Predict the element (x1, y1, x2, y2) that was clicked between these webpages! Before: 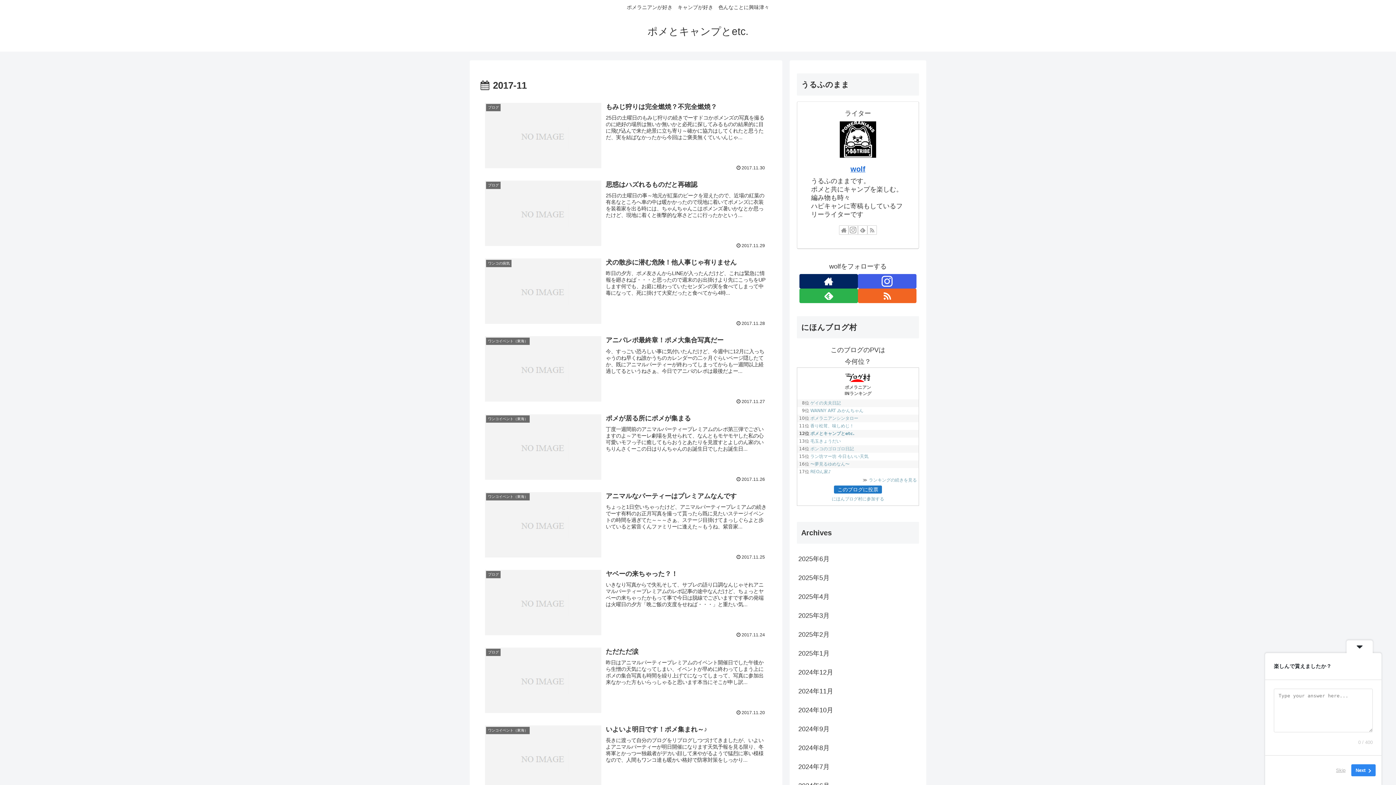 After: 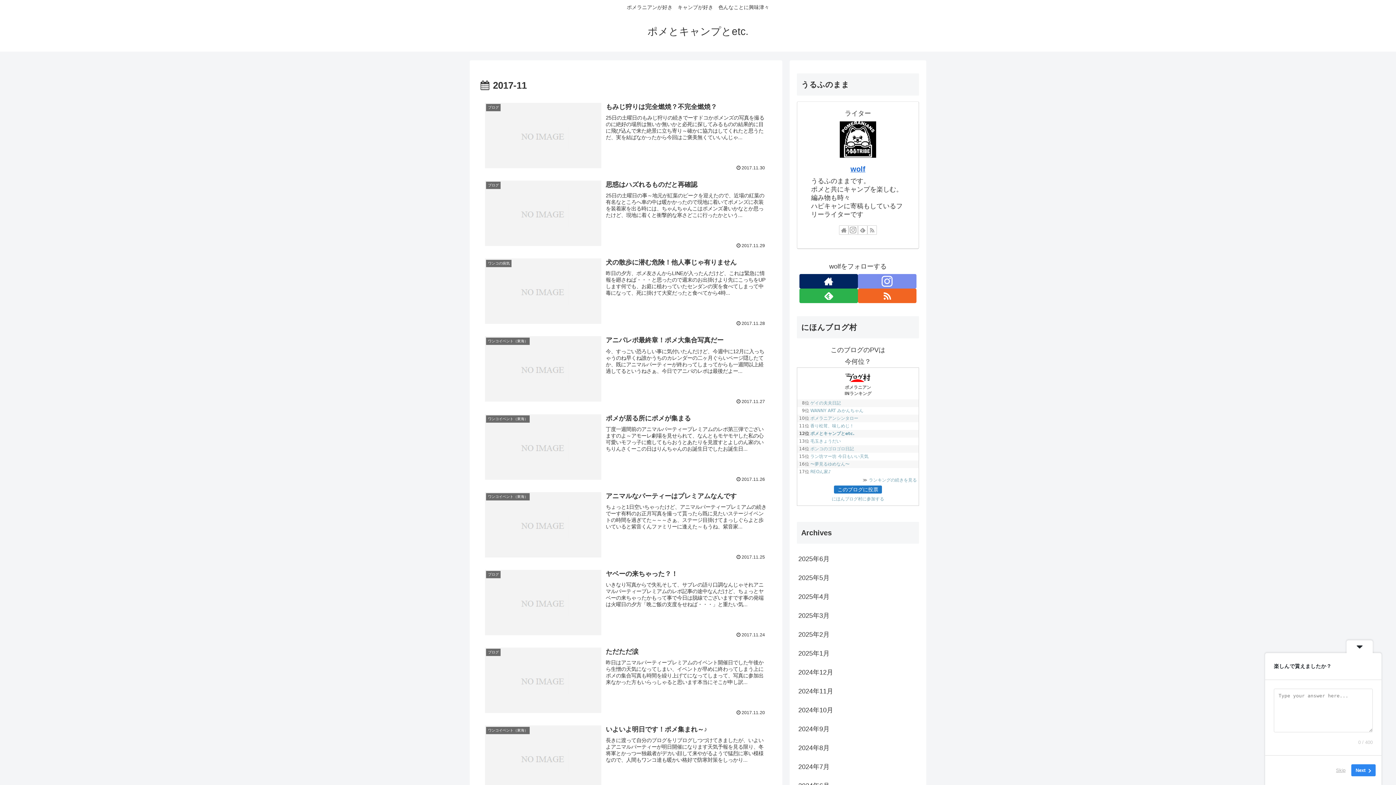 Action: label: Instagramをフォロー bbox: (858, 274, 916, 288)